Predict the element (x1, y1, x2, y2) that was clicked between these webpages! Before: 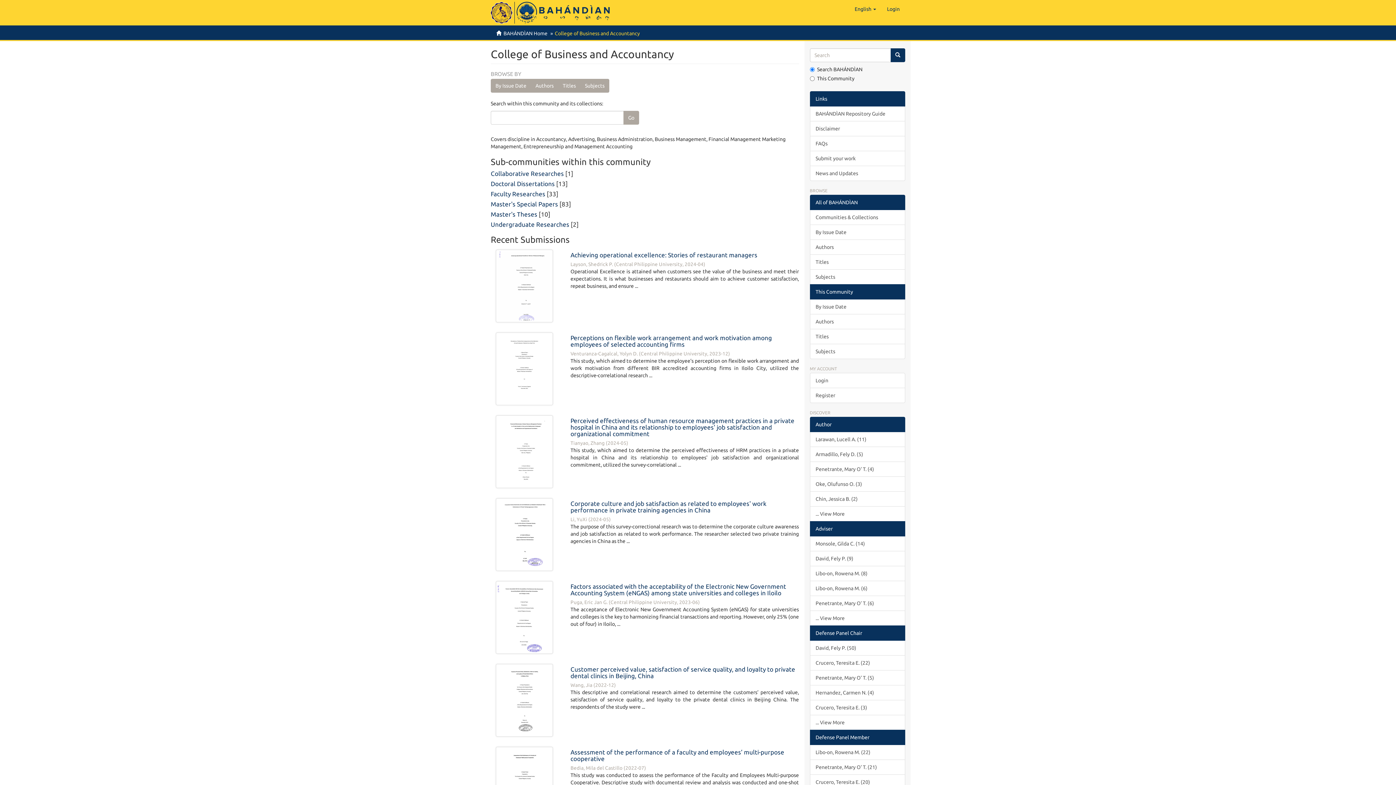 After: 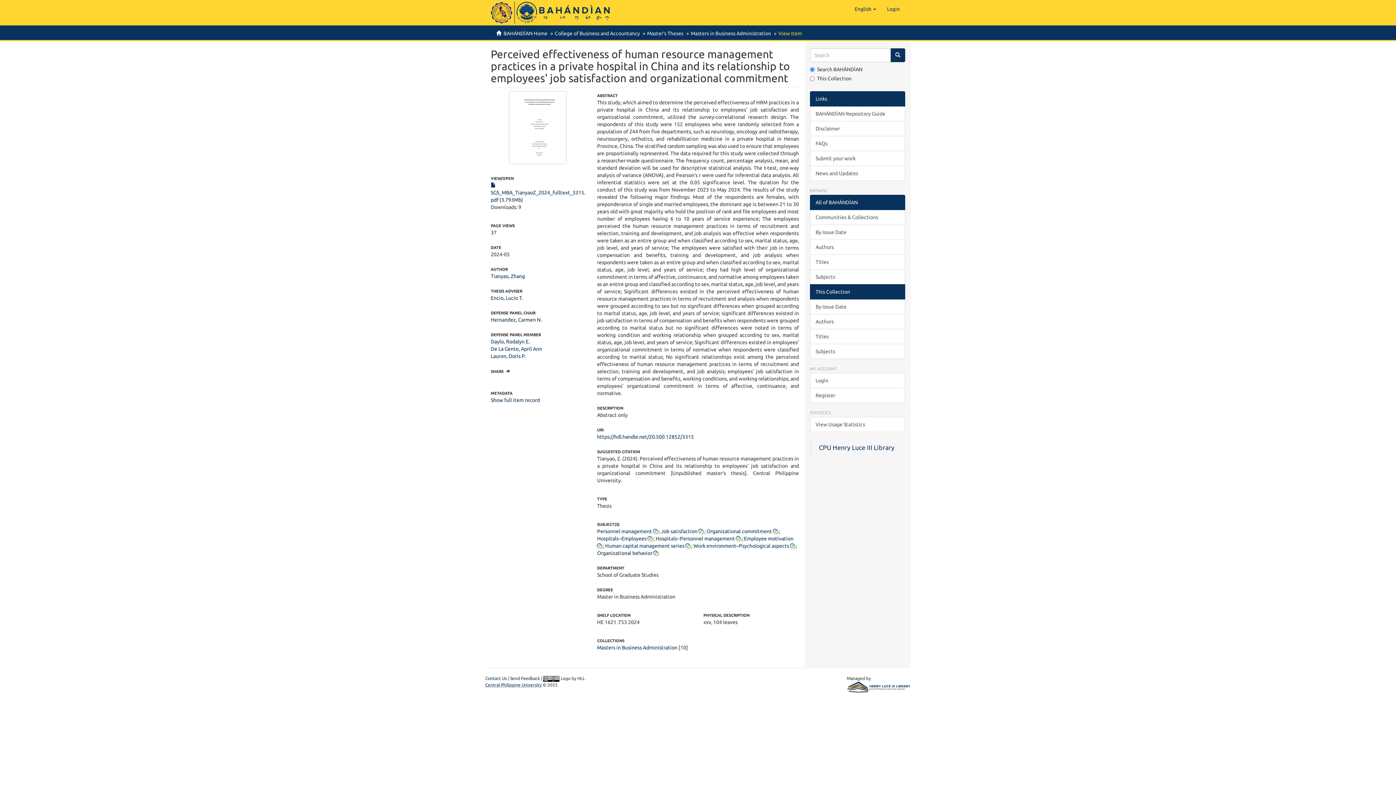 Action: bbox: (570, 417, 794, 437) label: Perceived effectiveness of human resource management practices in a private hospital in China and its relationship to employees' job satisfaction and organizational commitment